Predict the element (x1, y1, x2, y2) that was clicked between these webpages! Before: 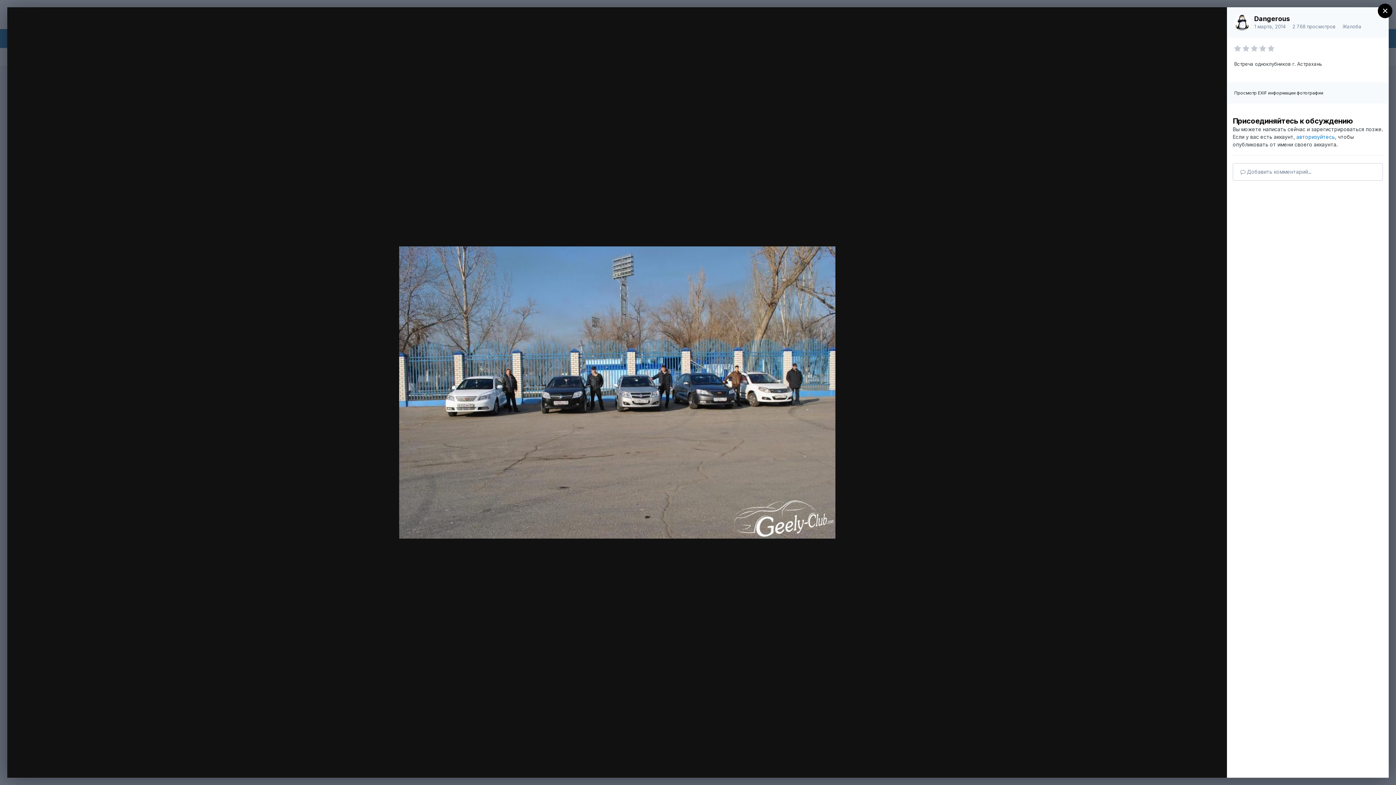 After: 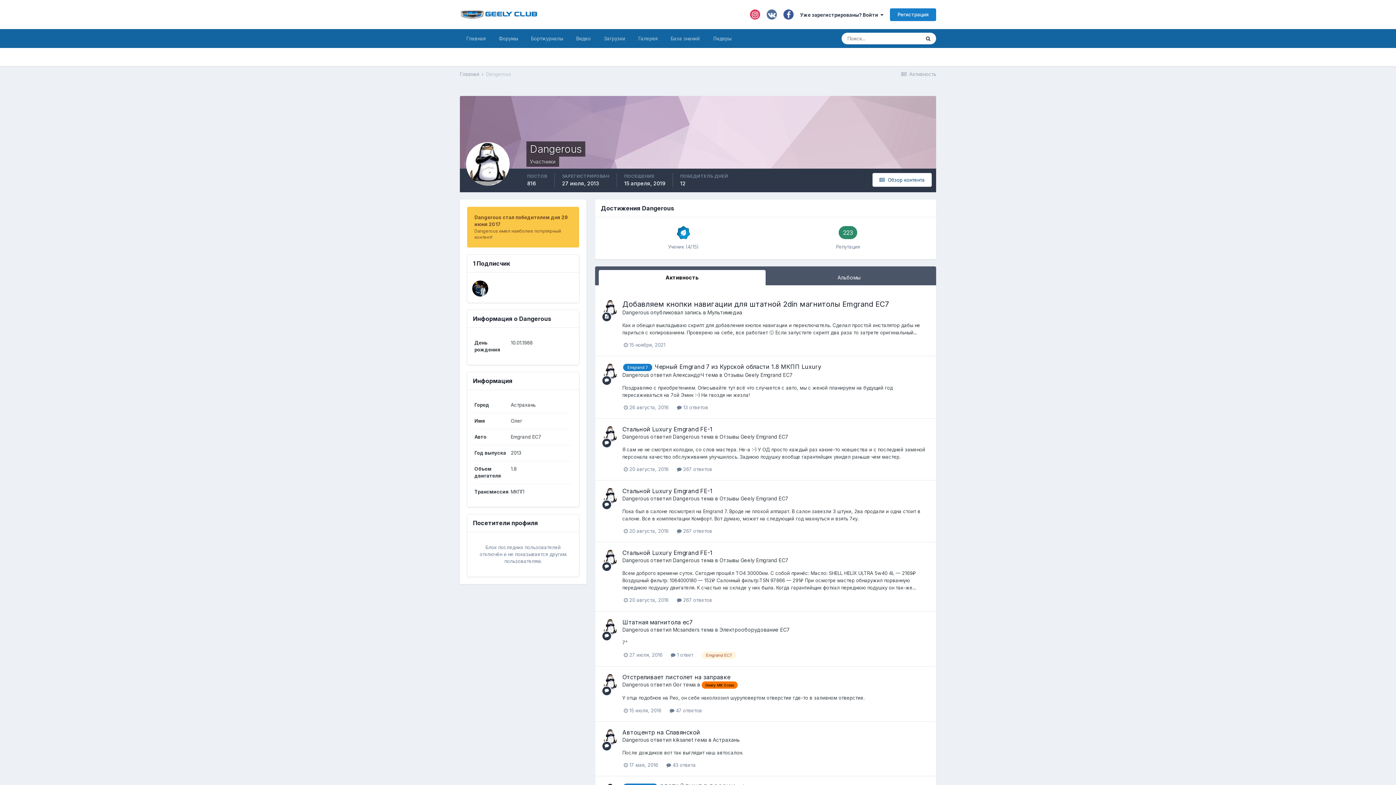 Action: bbox: (1234, 14, 1250, 30)